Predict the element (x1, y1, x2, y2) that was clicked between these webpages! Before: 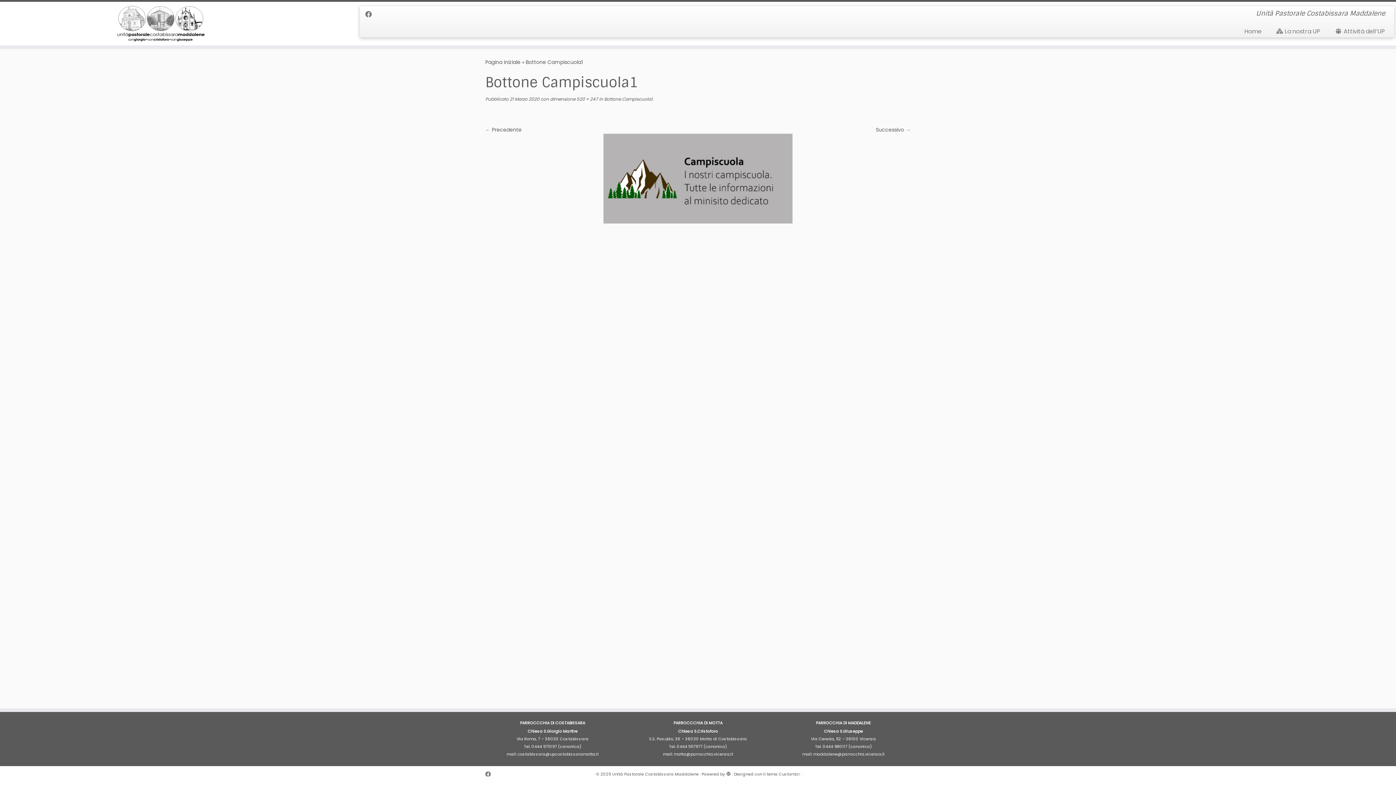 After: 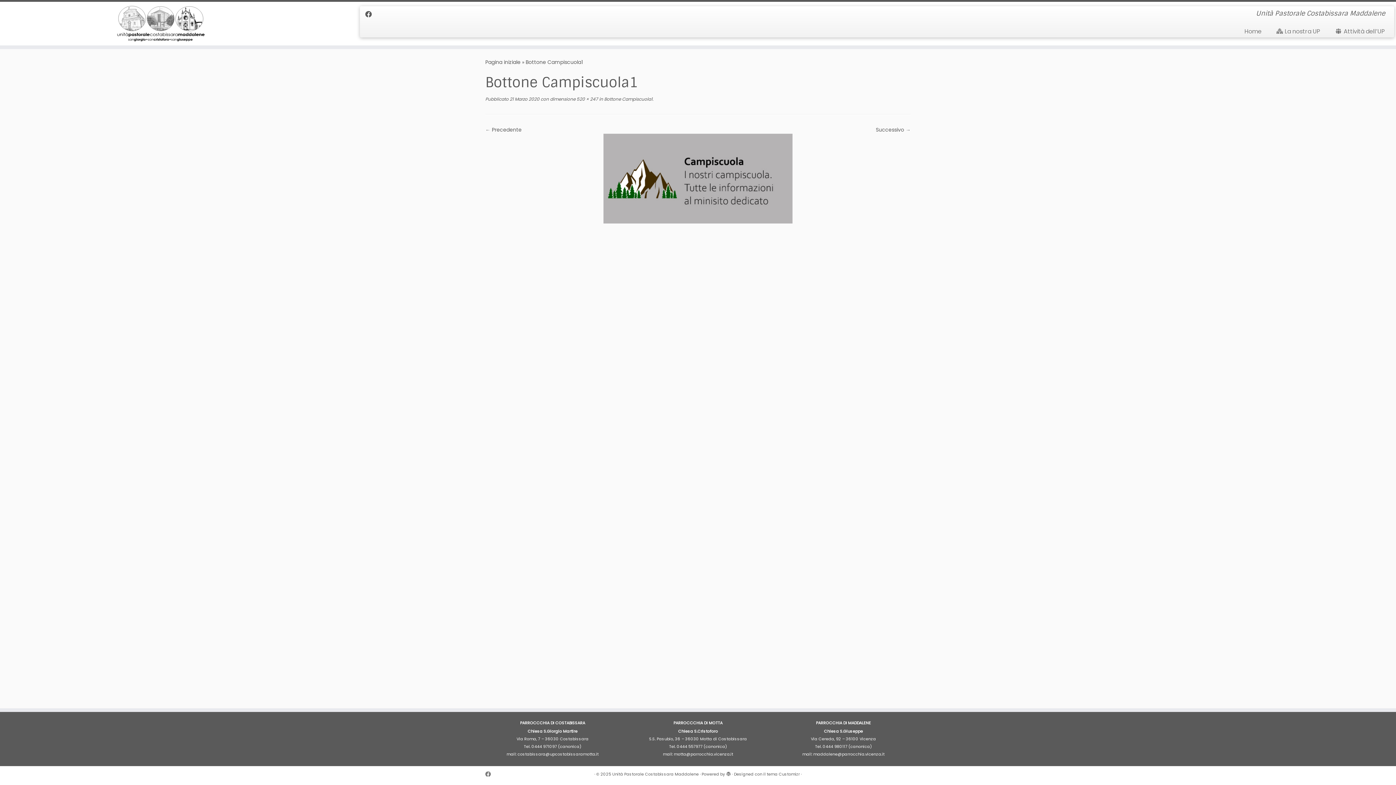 Action: bbox: (365, 9, 376, 18) label: Cercaci su Facebook